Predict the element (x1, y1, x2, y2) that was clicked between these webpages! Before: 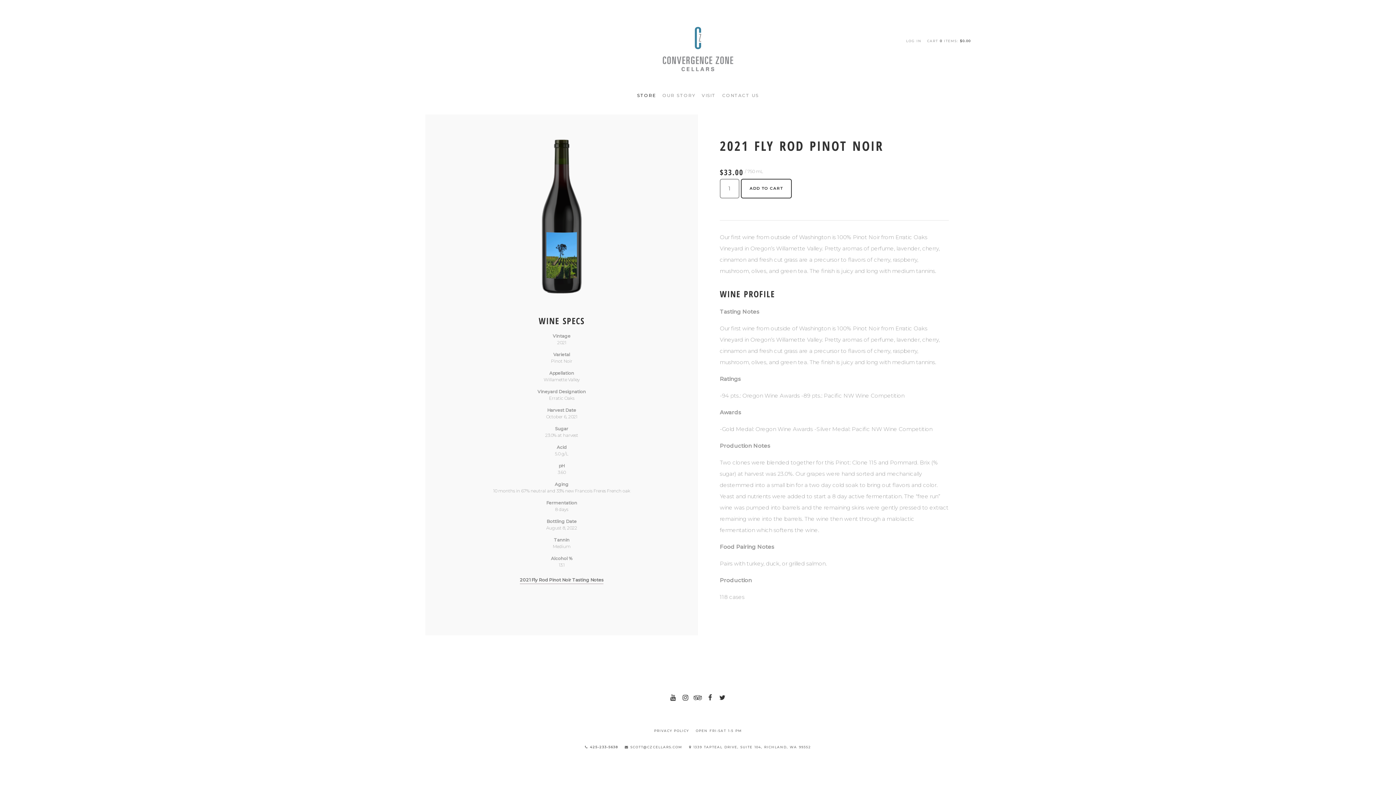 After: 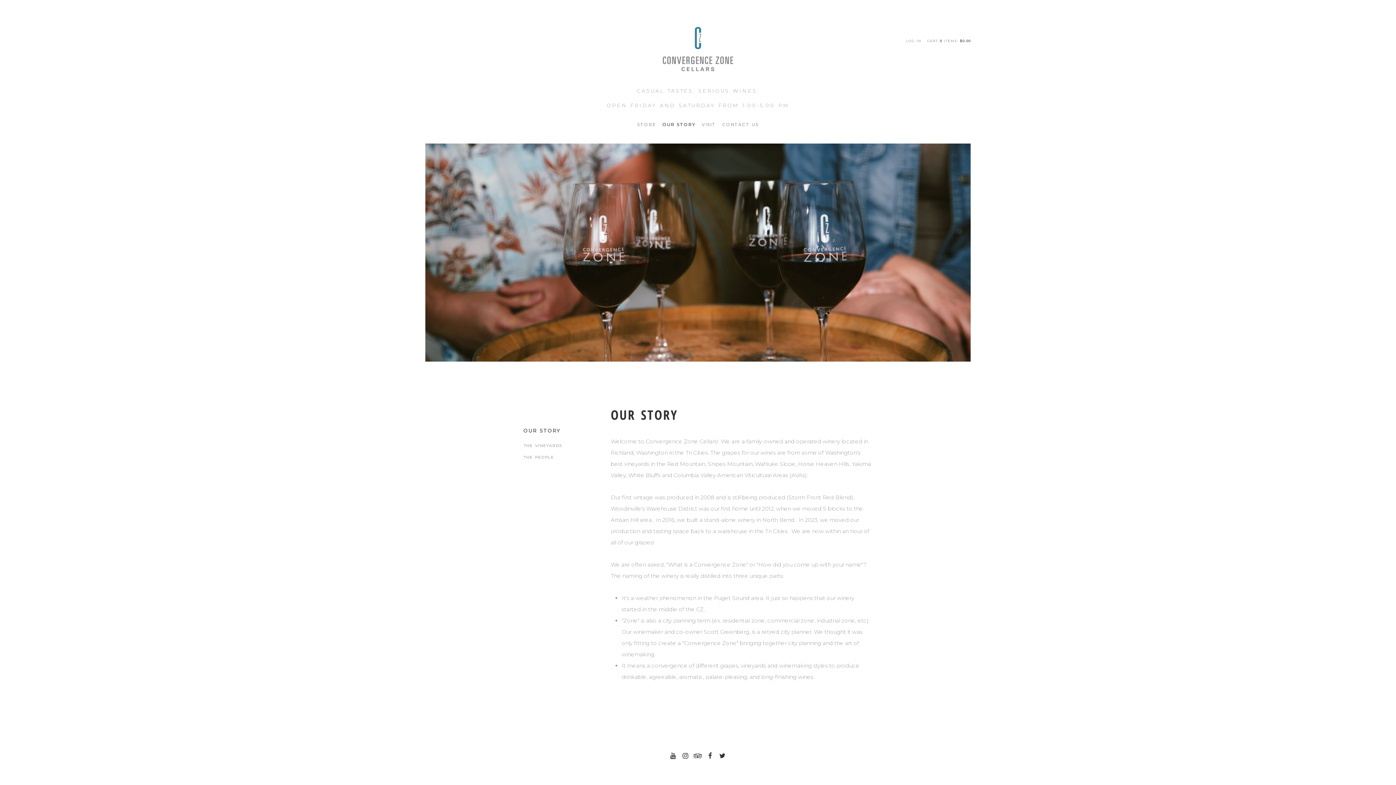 Action: bbox: (659, 87, 698, 103) label: OUR STORY